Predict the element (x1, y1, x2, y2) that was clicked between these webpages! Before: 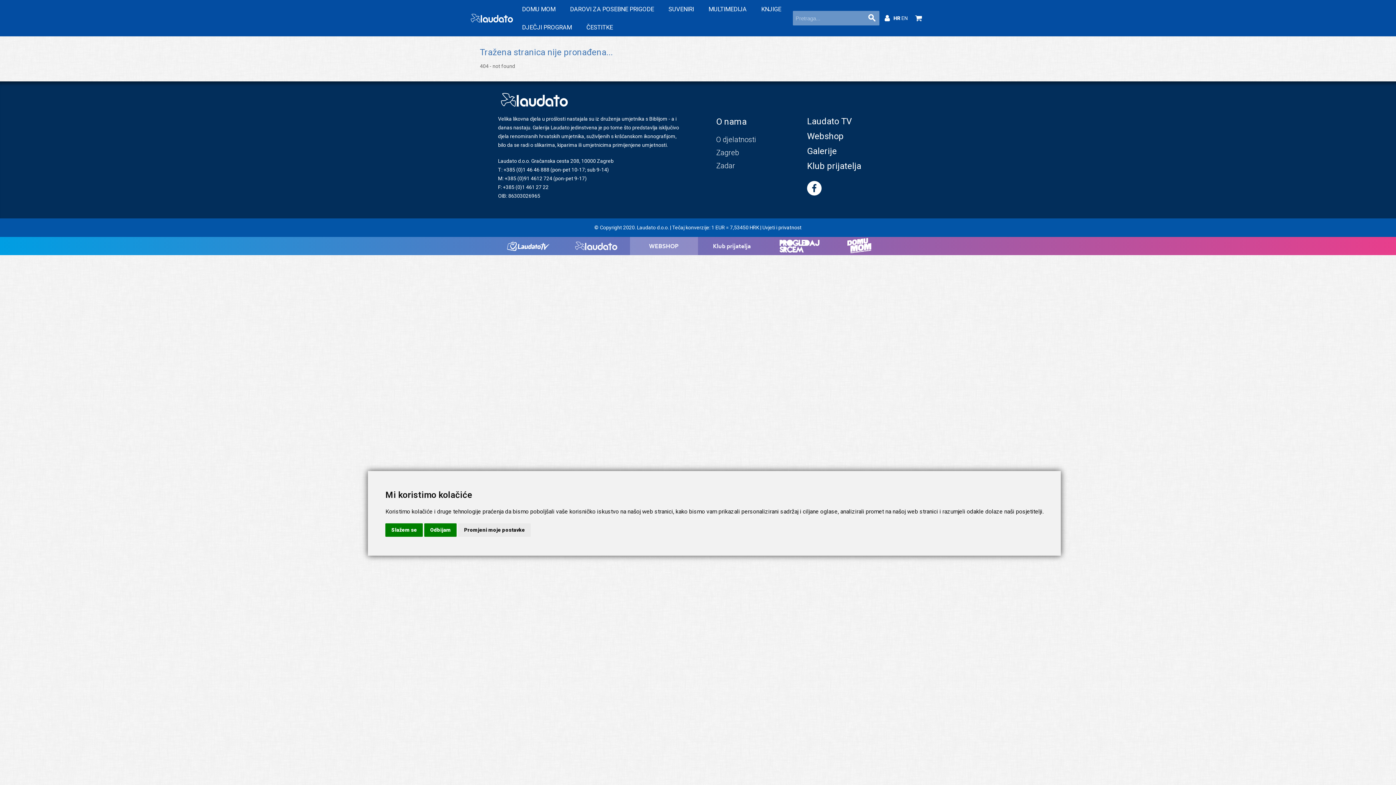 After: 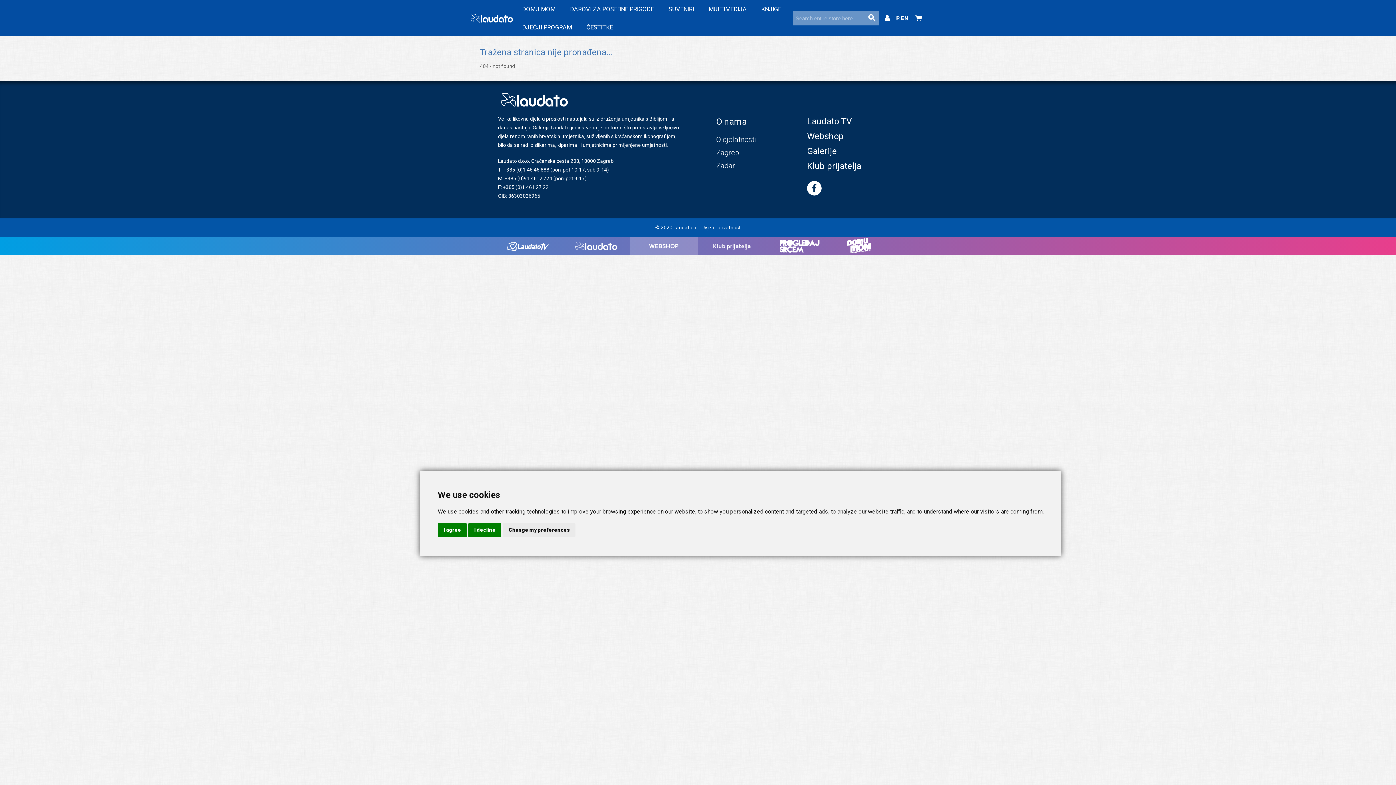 Action: bbox: (901, 15, 907, 20) label: EN